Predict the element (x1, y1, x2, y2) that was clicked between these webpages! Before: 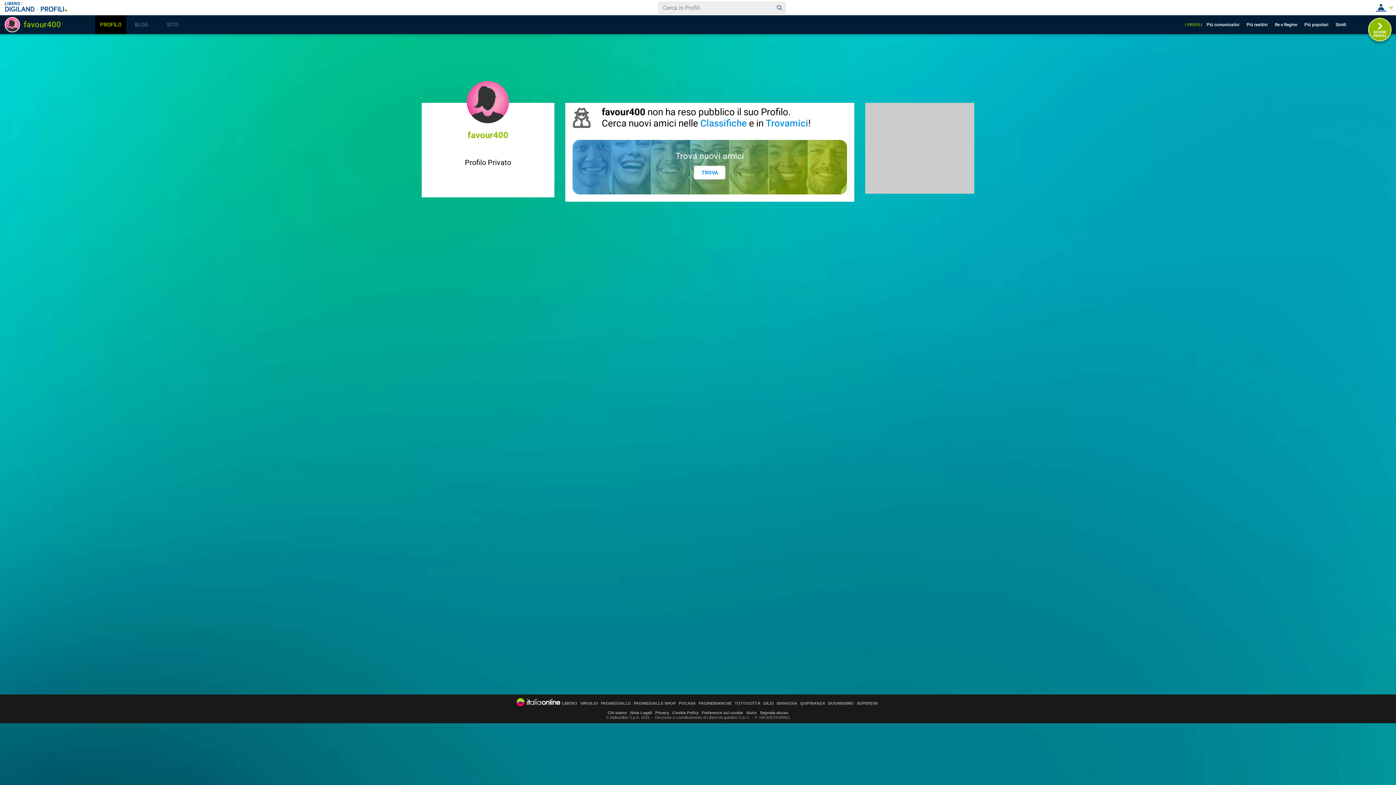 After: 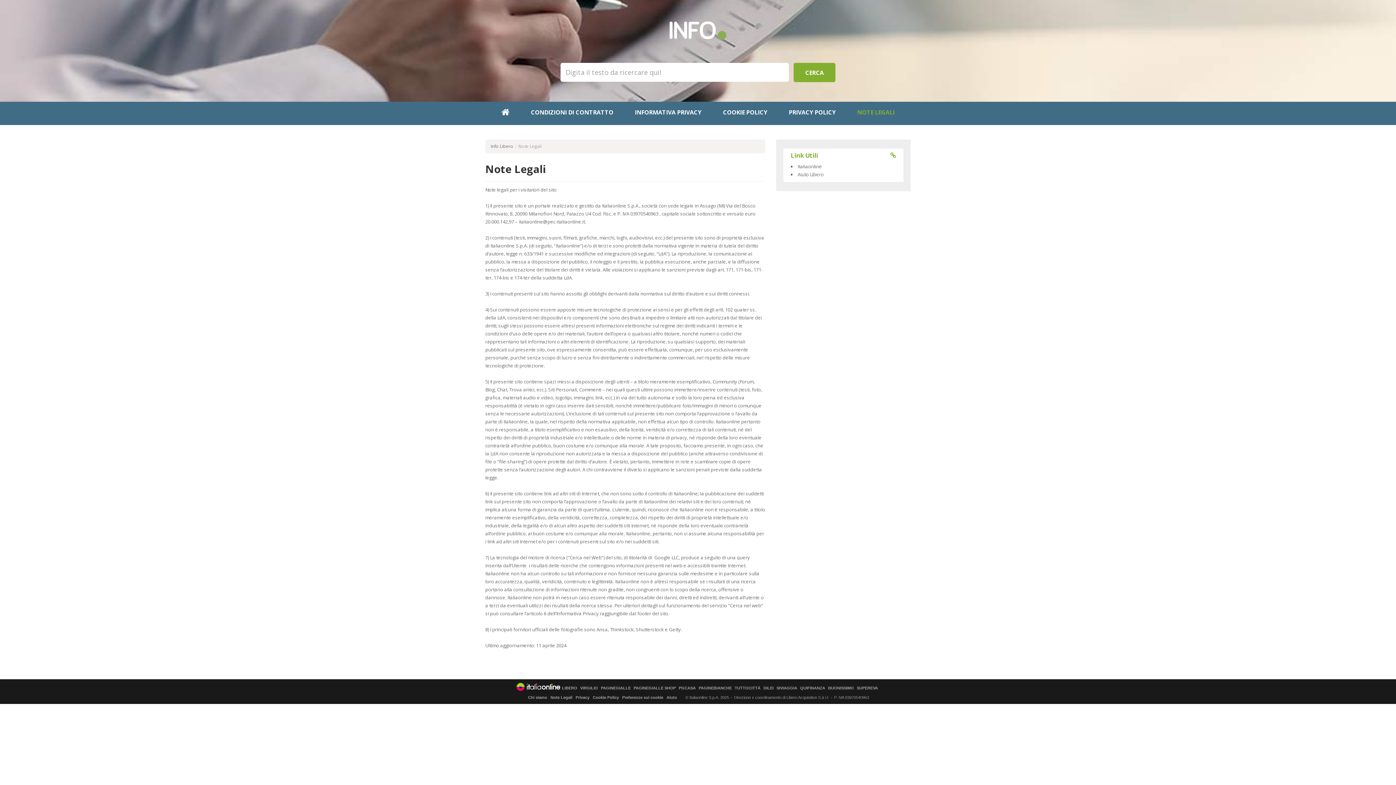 Action: label: Note Legali bbox: (630, 710, 652, 715)